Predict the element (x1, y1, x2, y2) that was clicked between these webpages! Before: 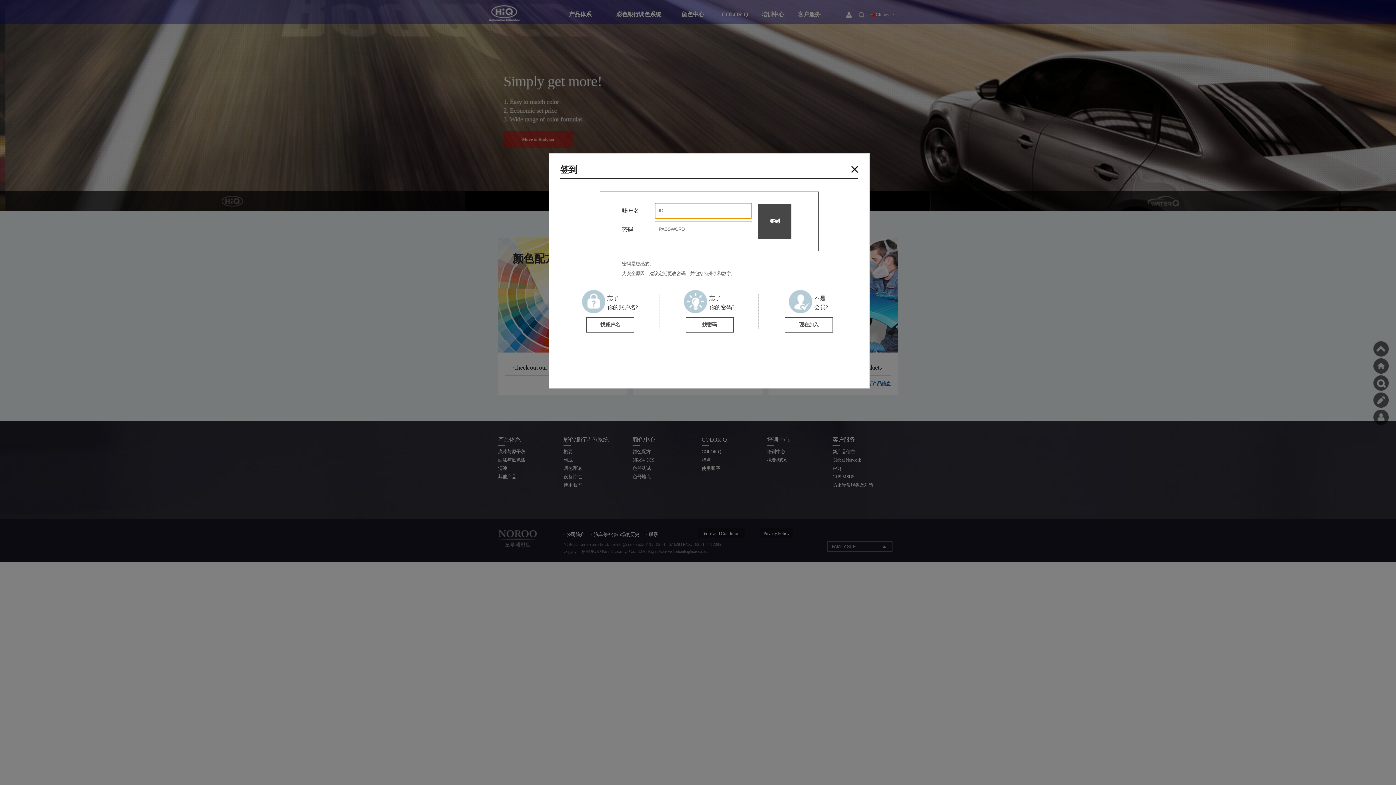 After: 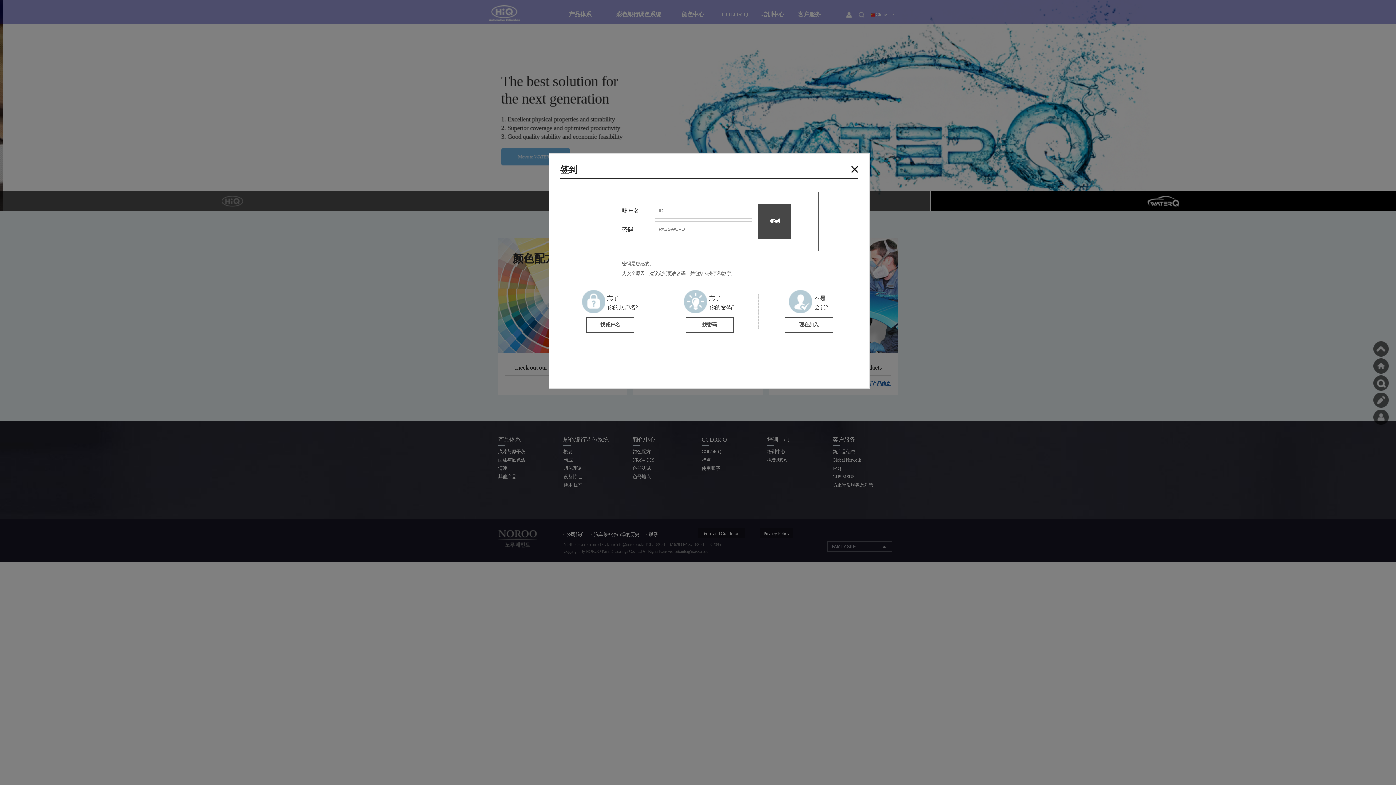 Action: bbox: (784, 317, 832, 332) label: 现在加入